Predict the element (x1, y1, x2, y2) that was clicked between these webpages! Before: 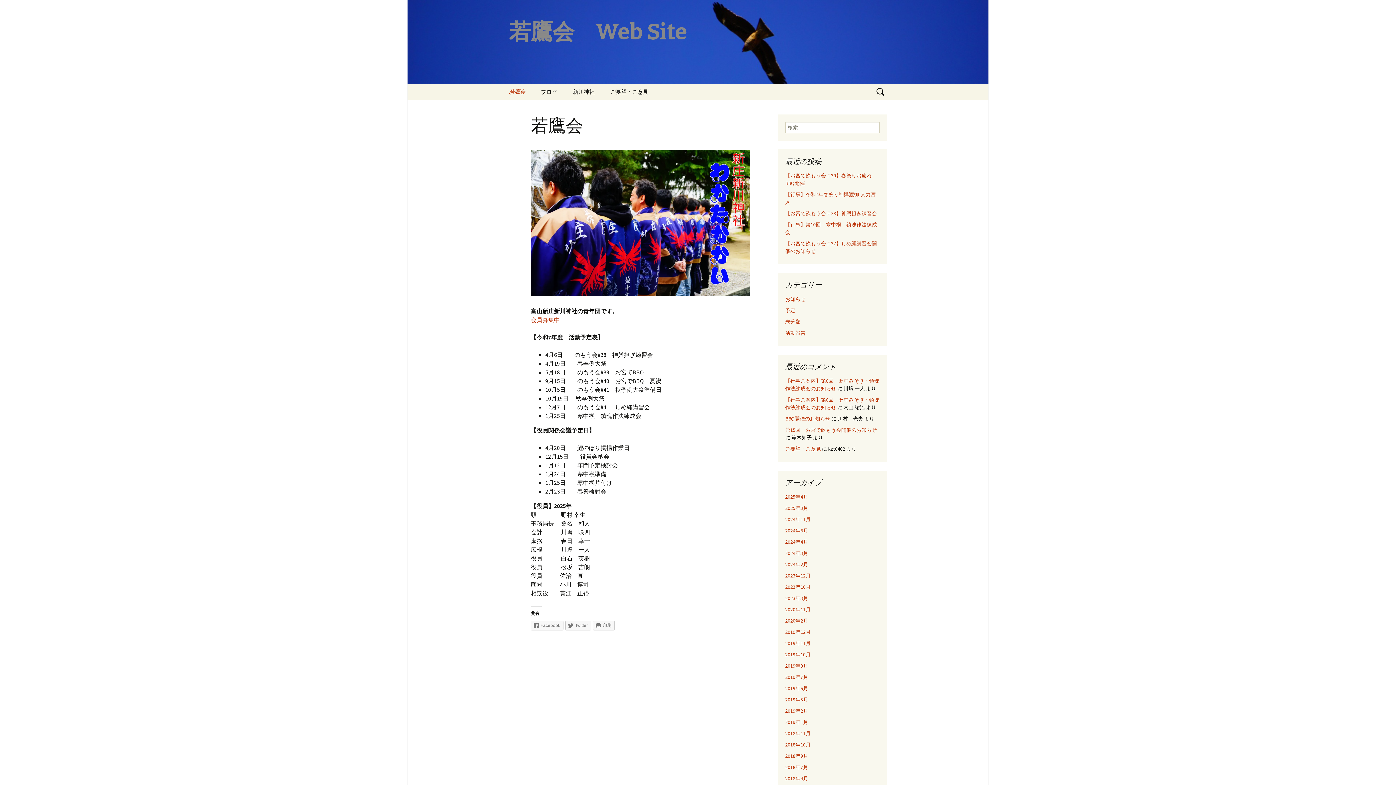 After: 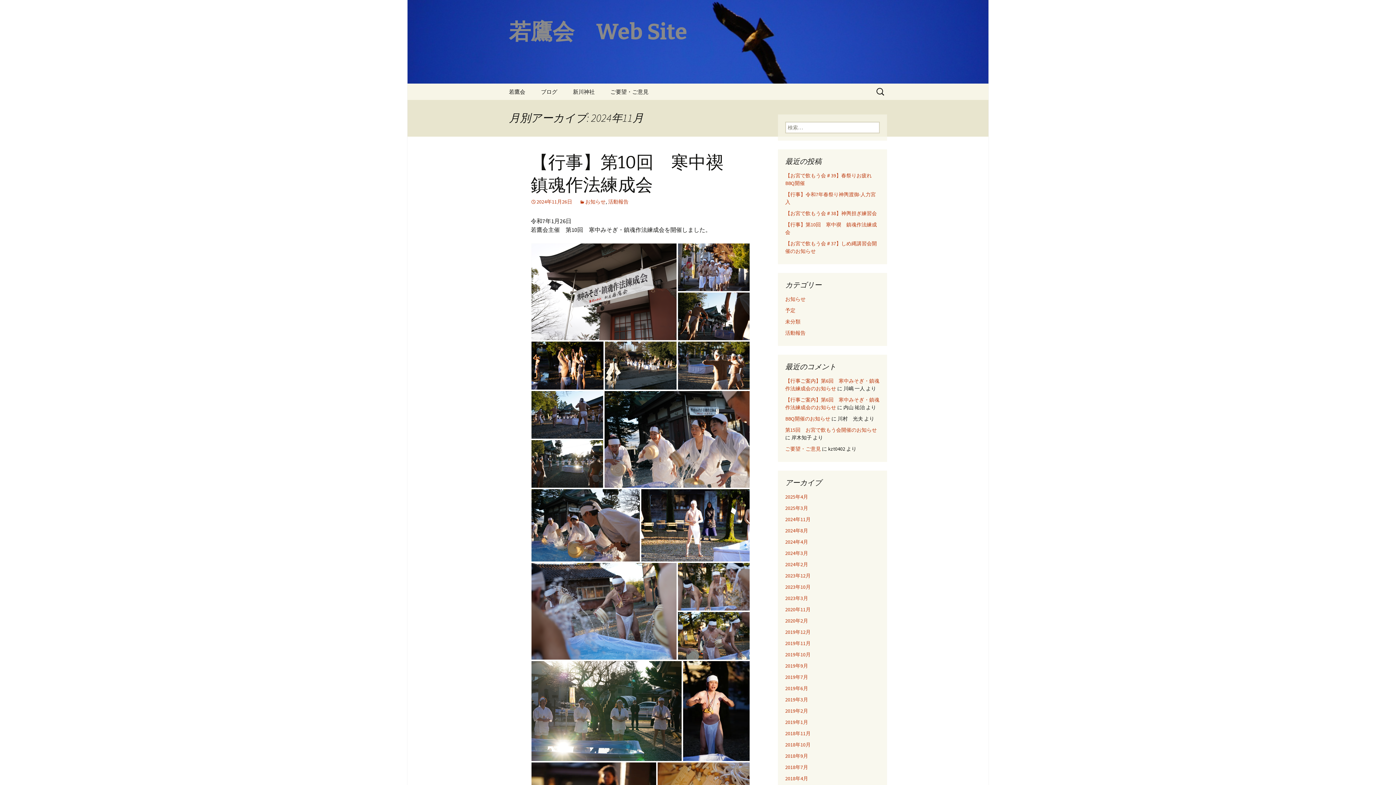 Action: label: 2024年11月 bbox: (785, 516, 810, 522)